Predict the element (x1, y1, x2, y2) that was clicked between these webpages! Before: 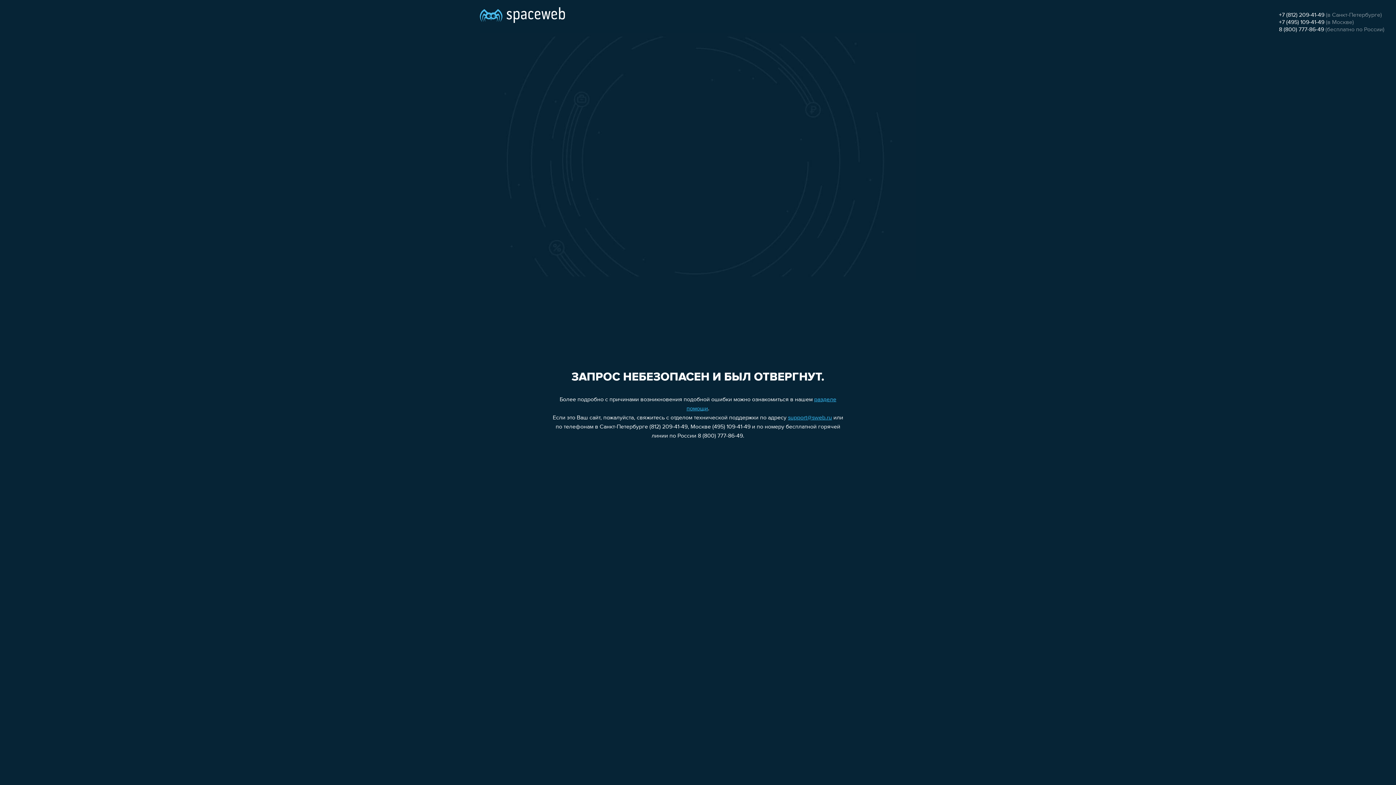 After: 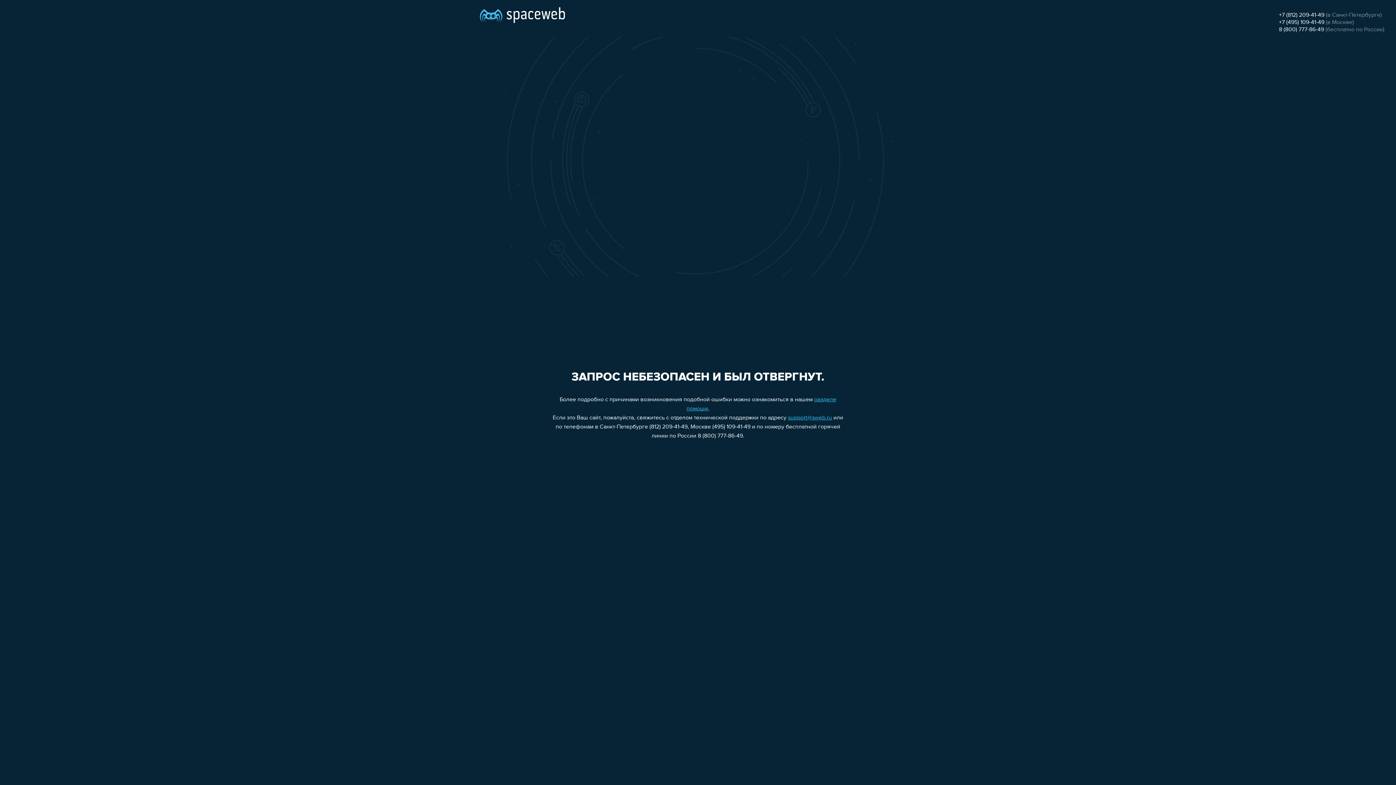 Action: label: +7 (495) 109-41-49 bbox: (1279, 19, 1324, 25)